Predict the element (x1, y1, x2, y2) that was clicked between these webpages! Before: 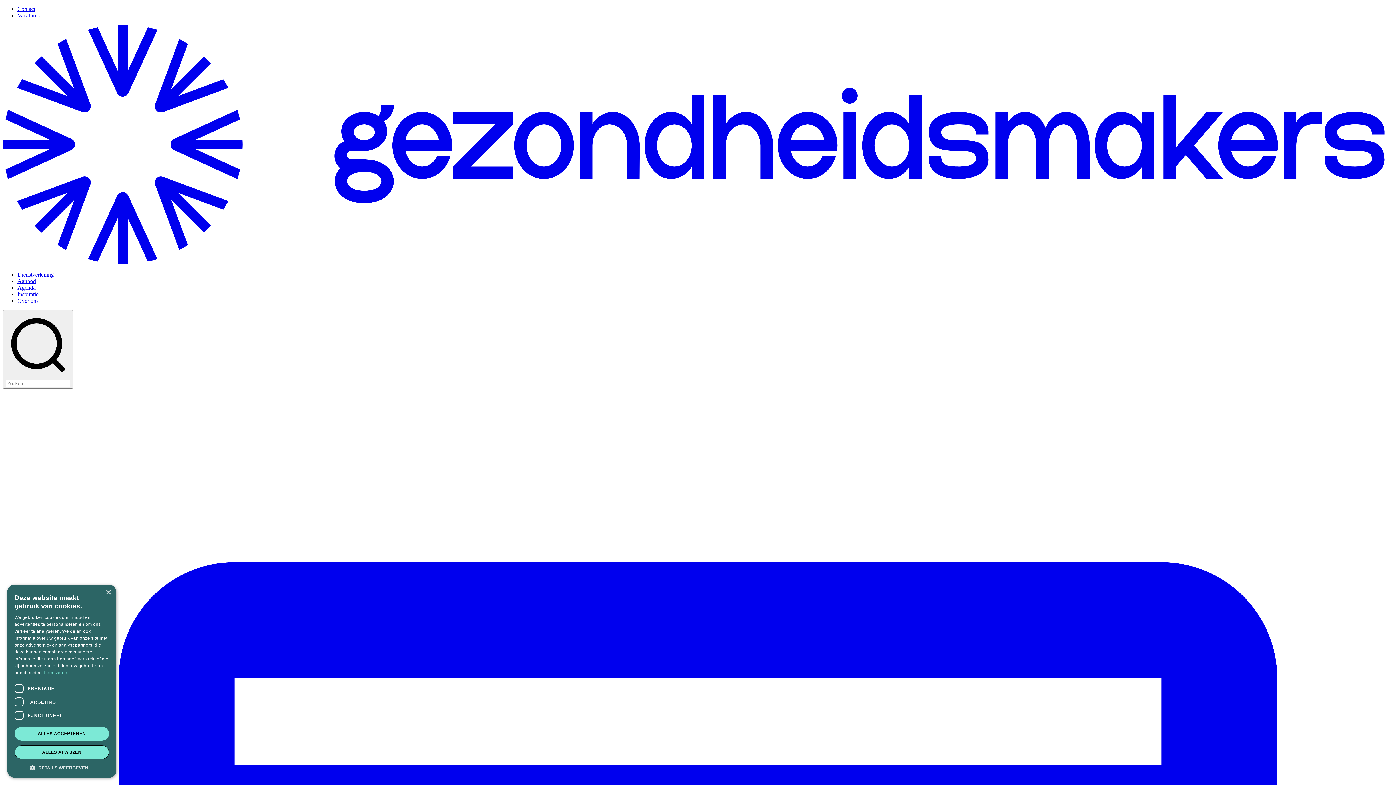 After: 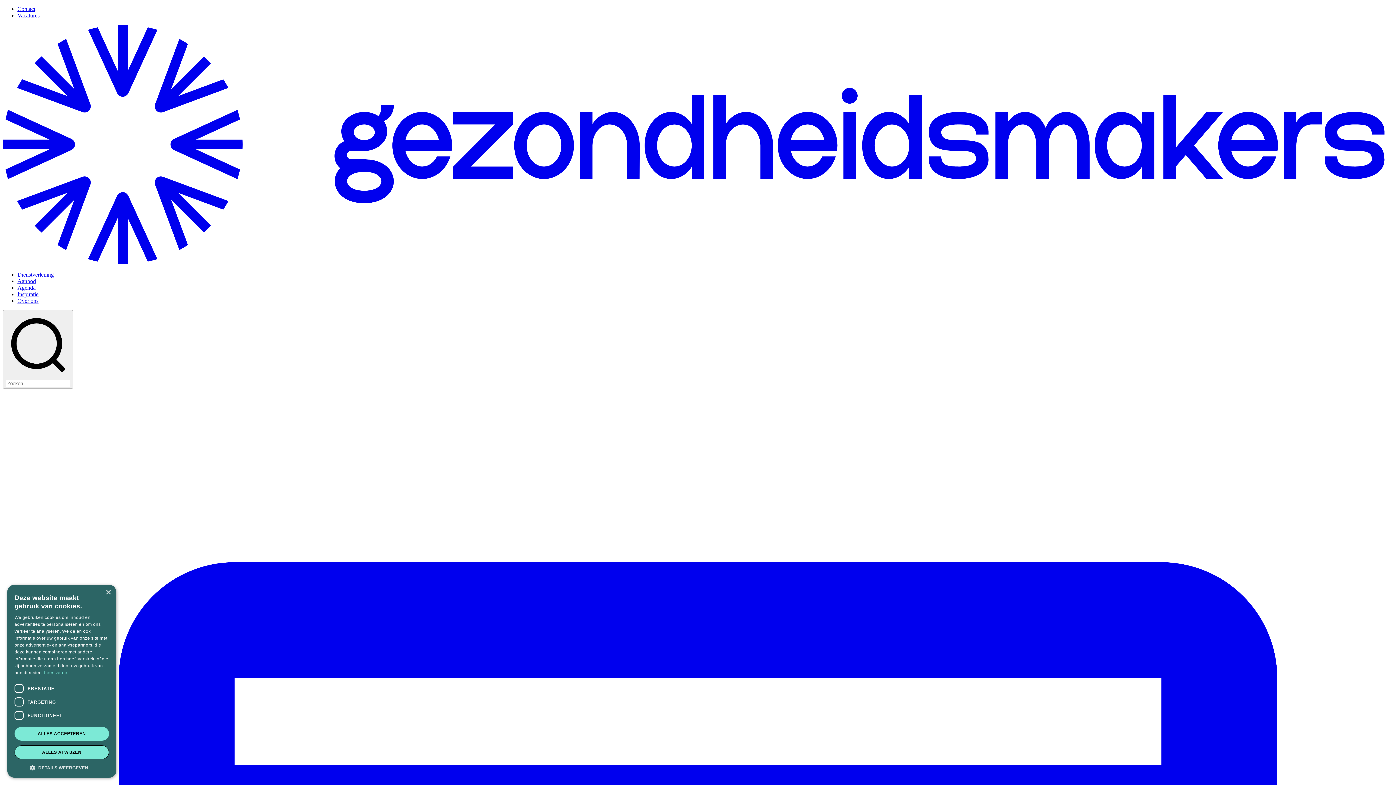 Action: bbox: (2, 259, 1393, 265) label: Gezondheidsmakers